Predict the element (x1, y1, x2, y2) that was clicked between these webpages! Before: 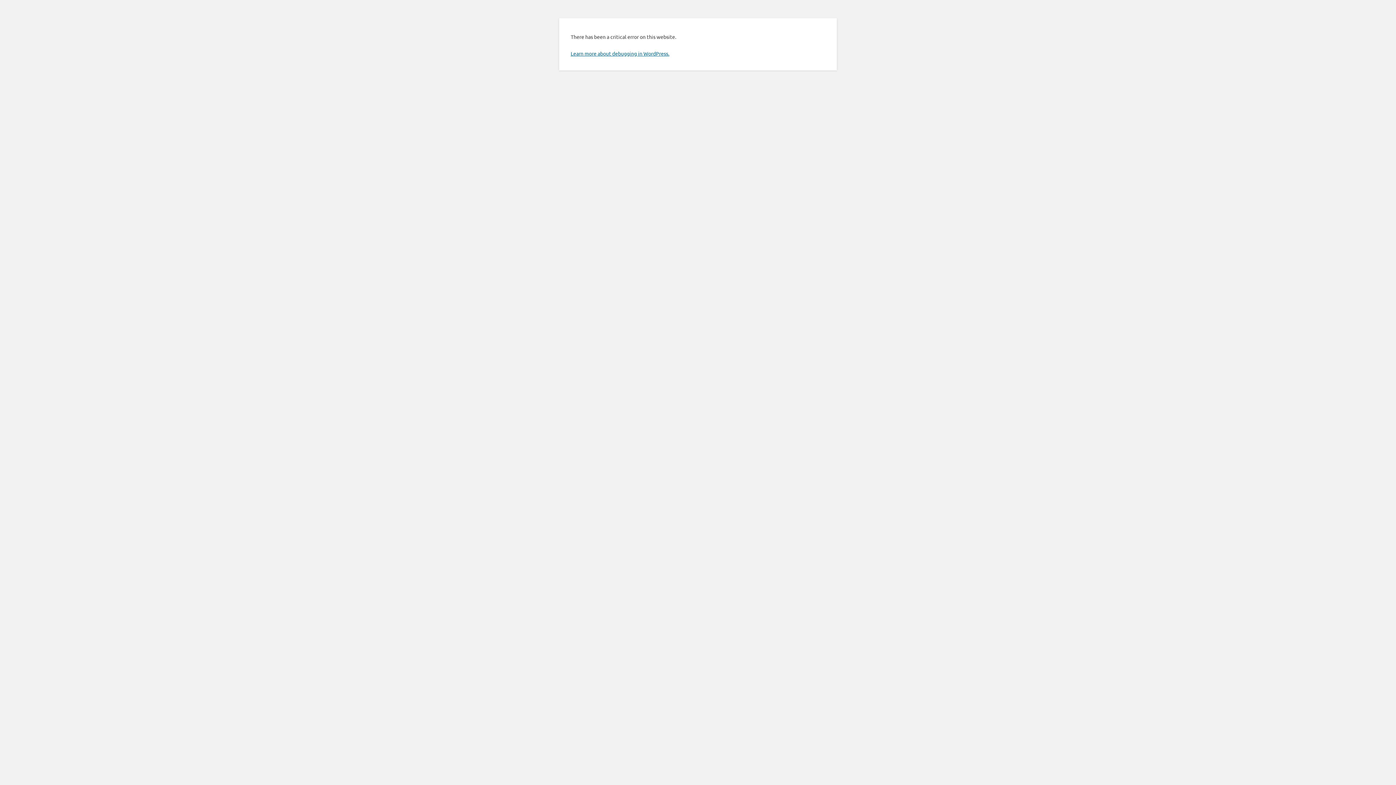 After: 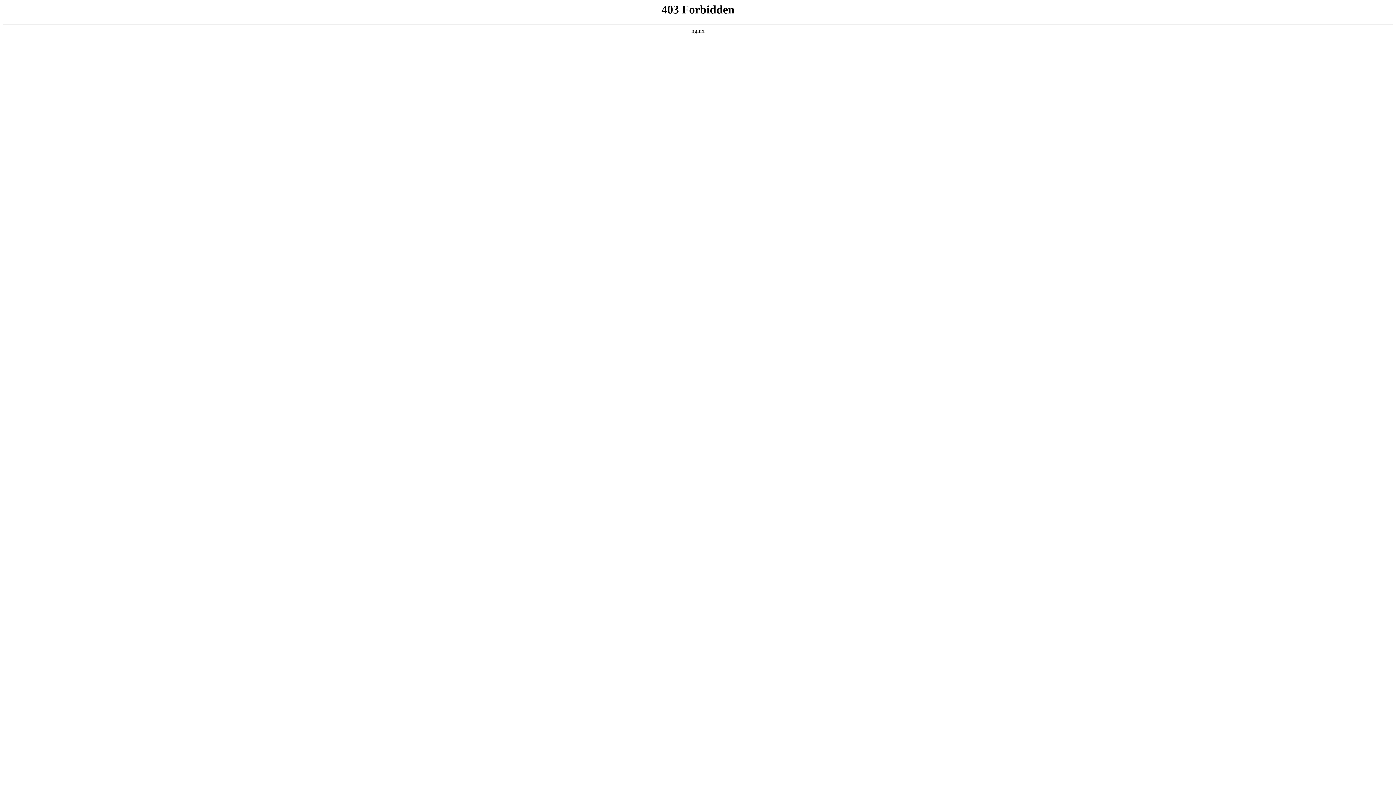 Action: bbox: (570, 50, 669, 56) label: Learn more about debugging in WordPress.